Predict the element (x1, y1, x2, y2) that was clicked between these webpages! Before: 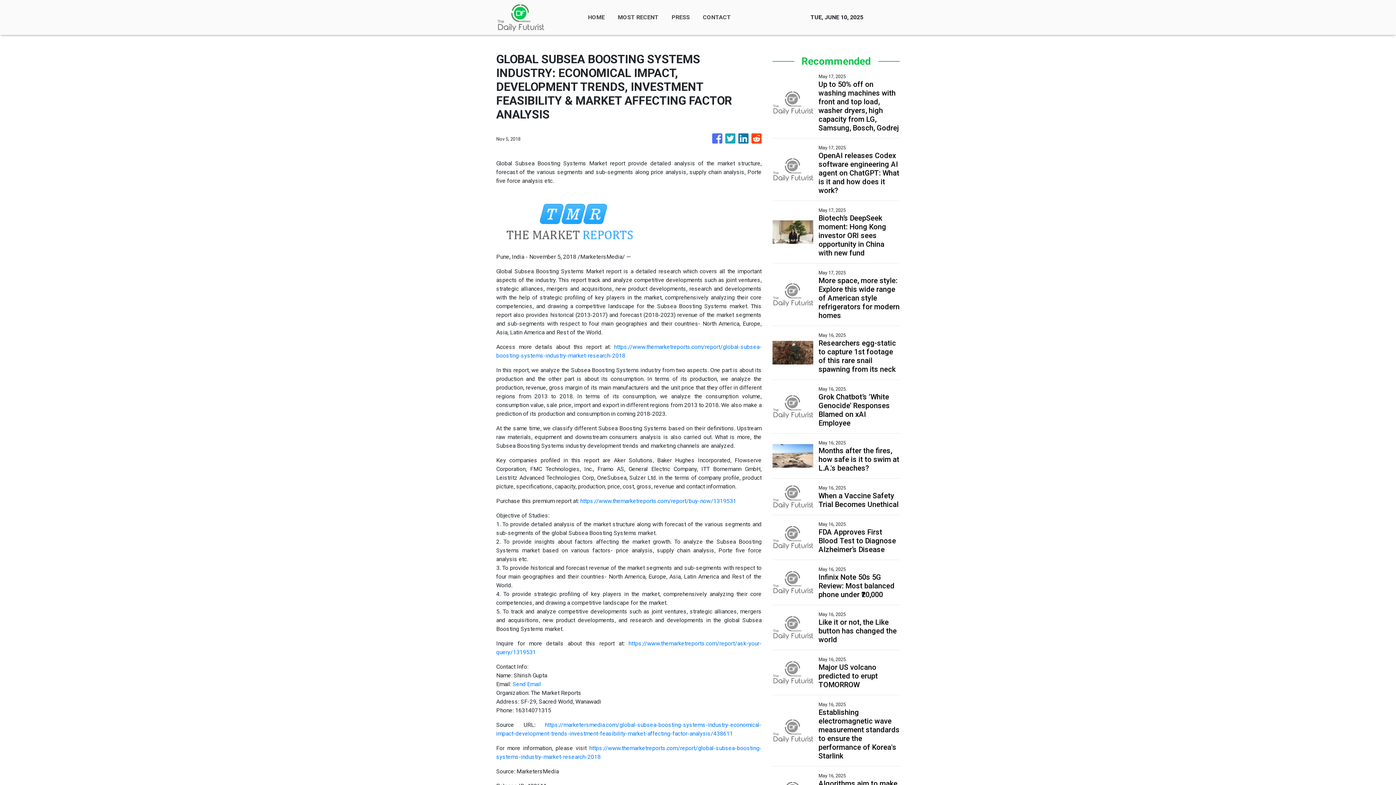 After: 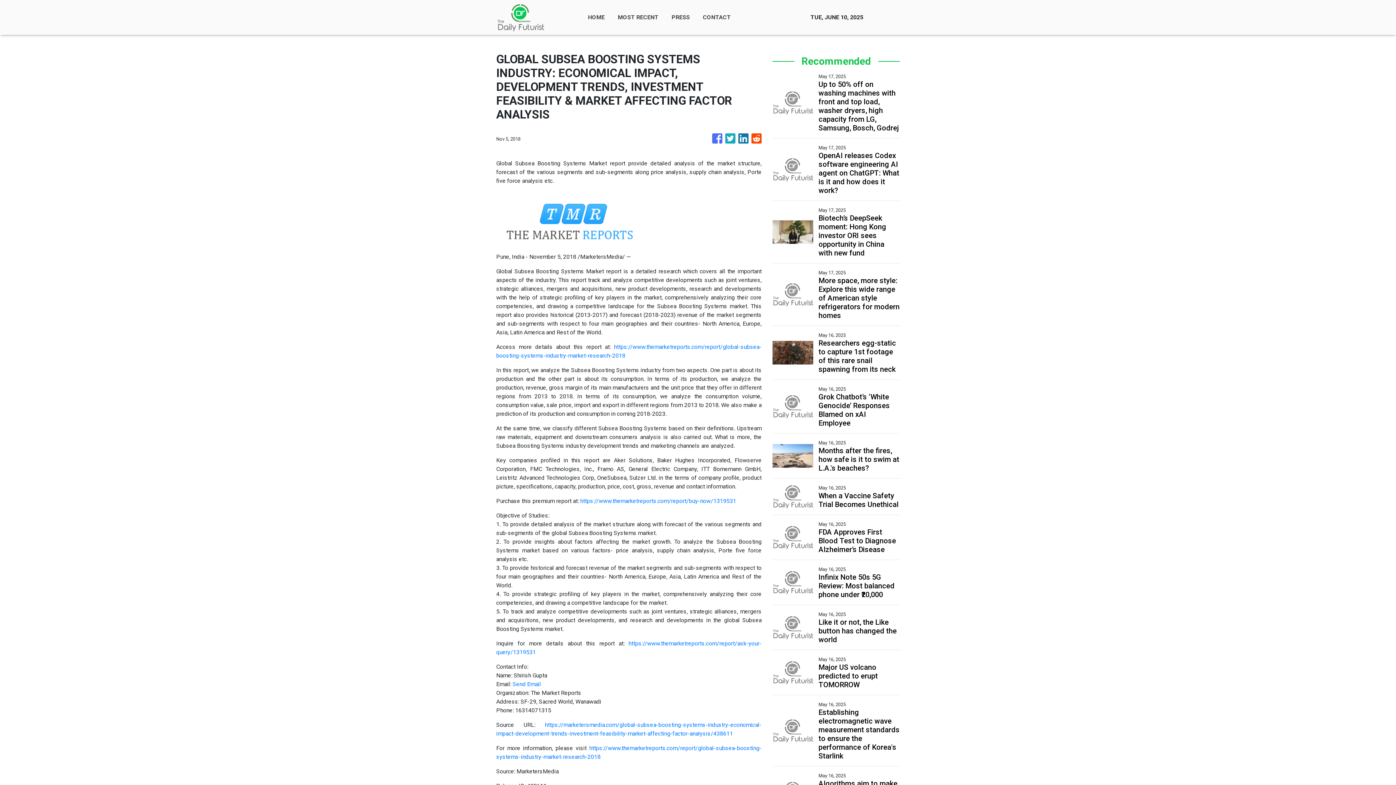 Action: bbox: (725, 130, 735, 147)